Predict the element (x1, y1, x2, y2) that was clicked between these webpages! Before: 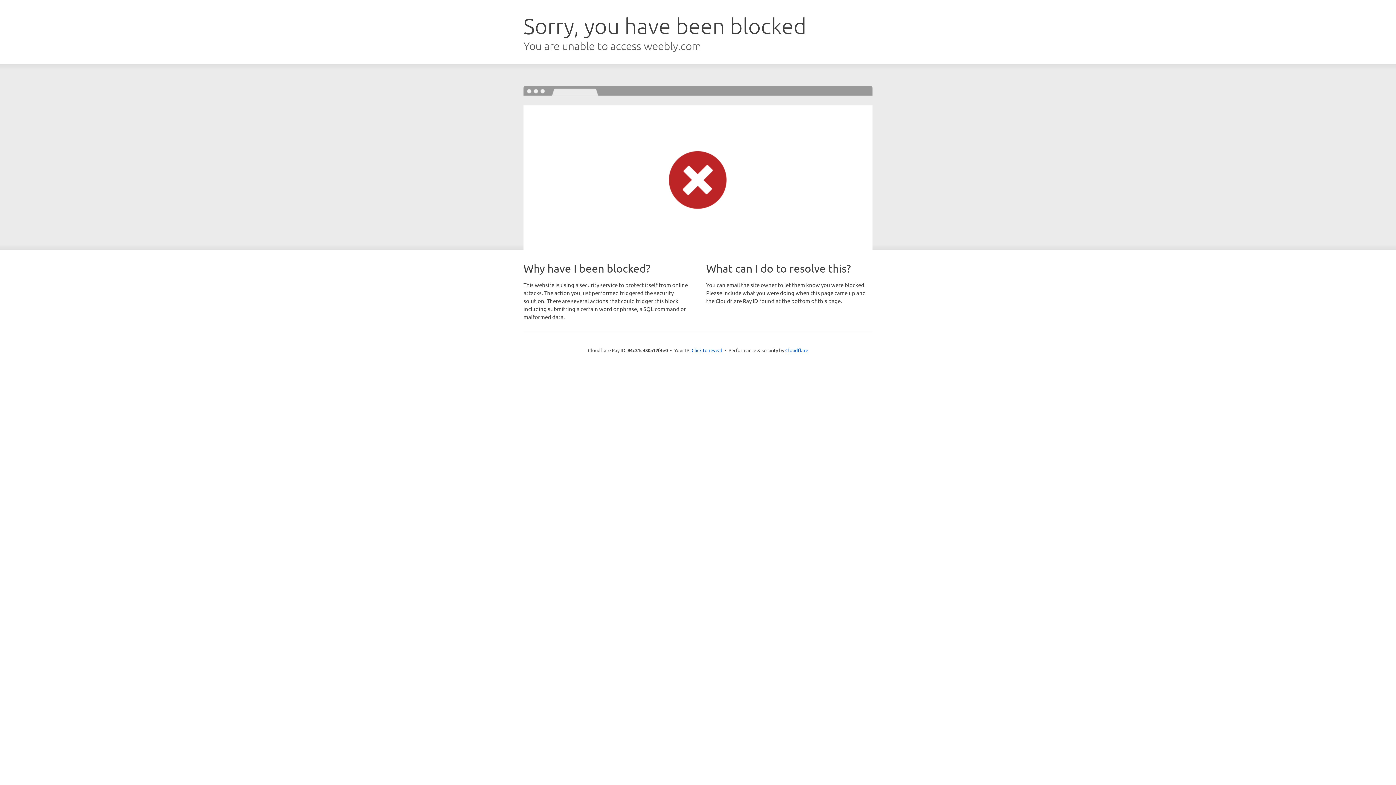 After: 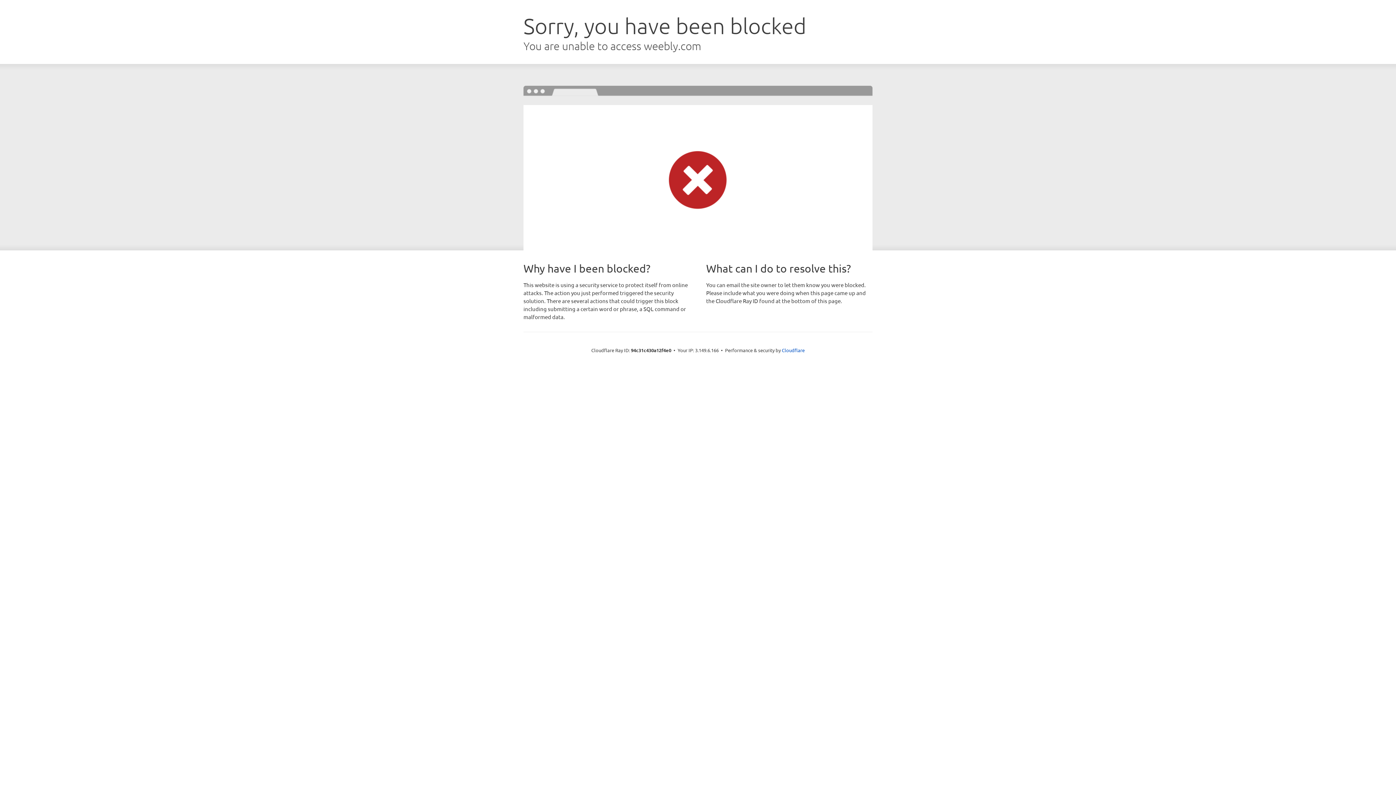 Action: bbox: (691, 346, 722, 353) label: Click to reveal